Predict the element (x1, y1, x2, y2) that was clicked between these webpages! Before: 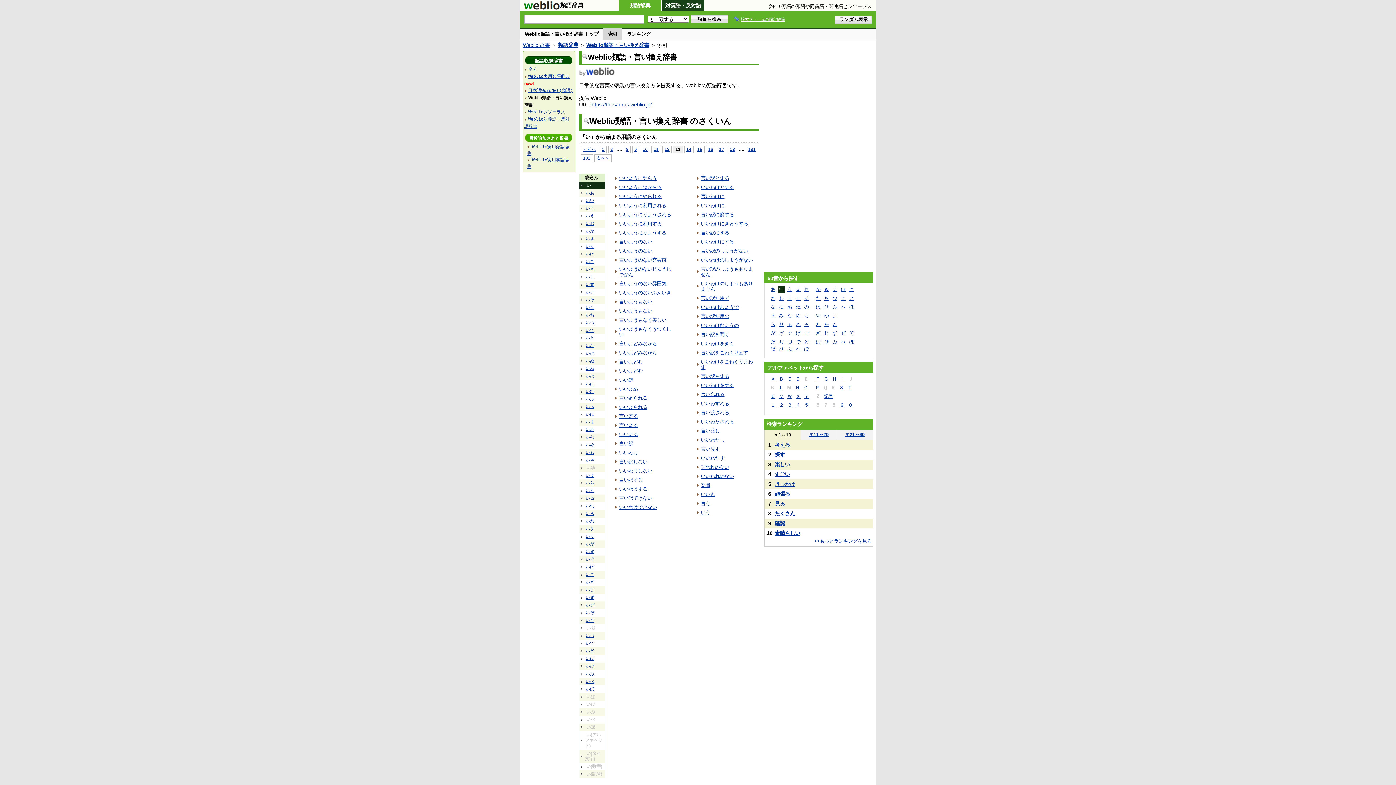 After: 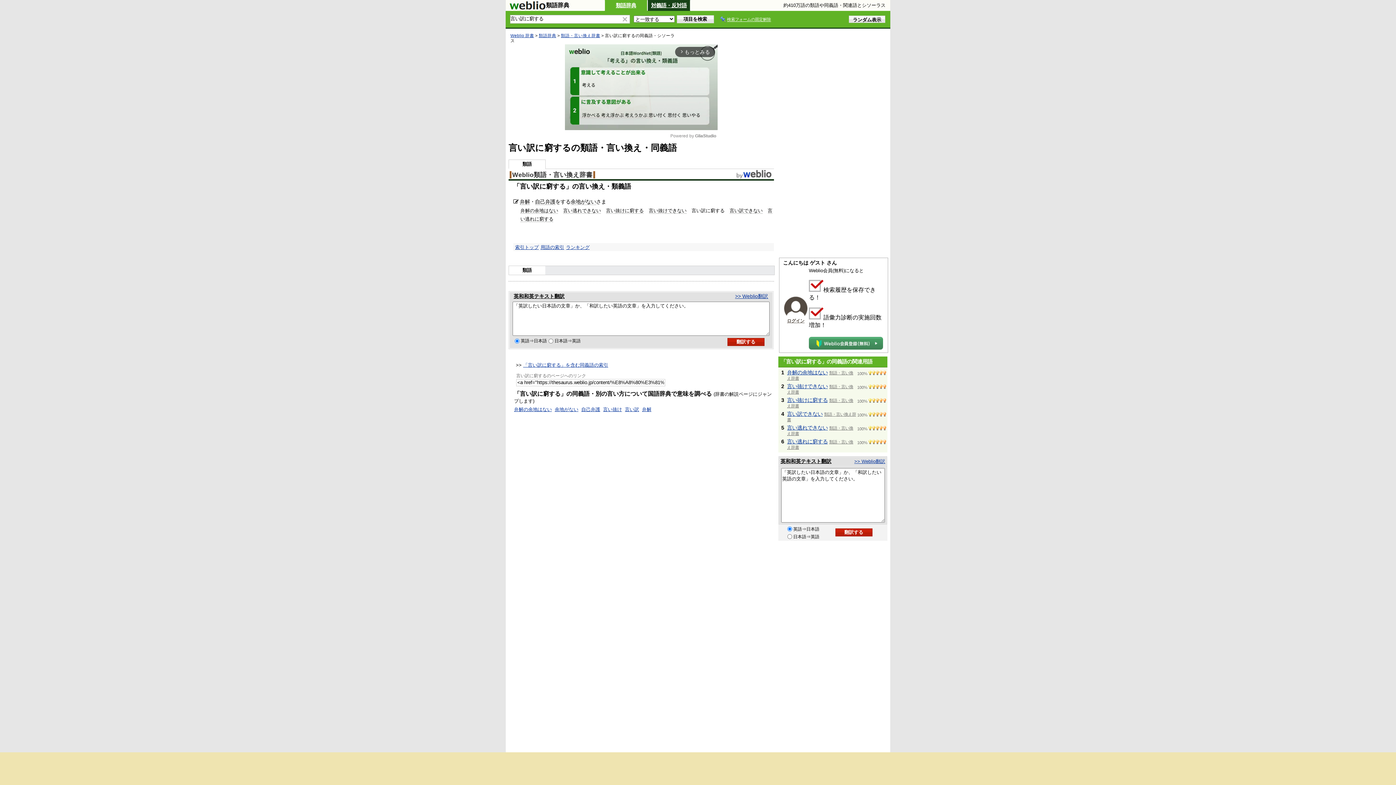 Action: label: いいわけにきゅうする bbox: (701, 221, 748, 226)